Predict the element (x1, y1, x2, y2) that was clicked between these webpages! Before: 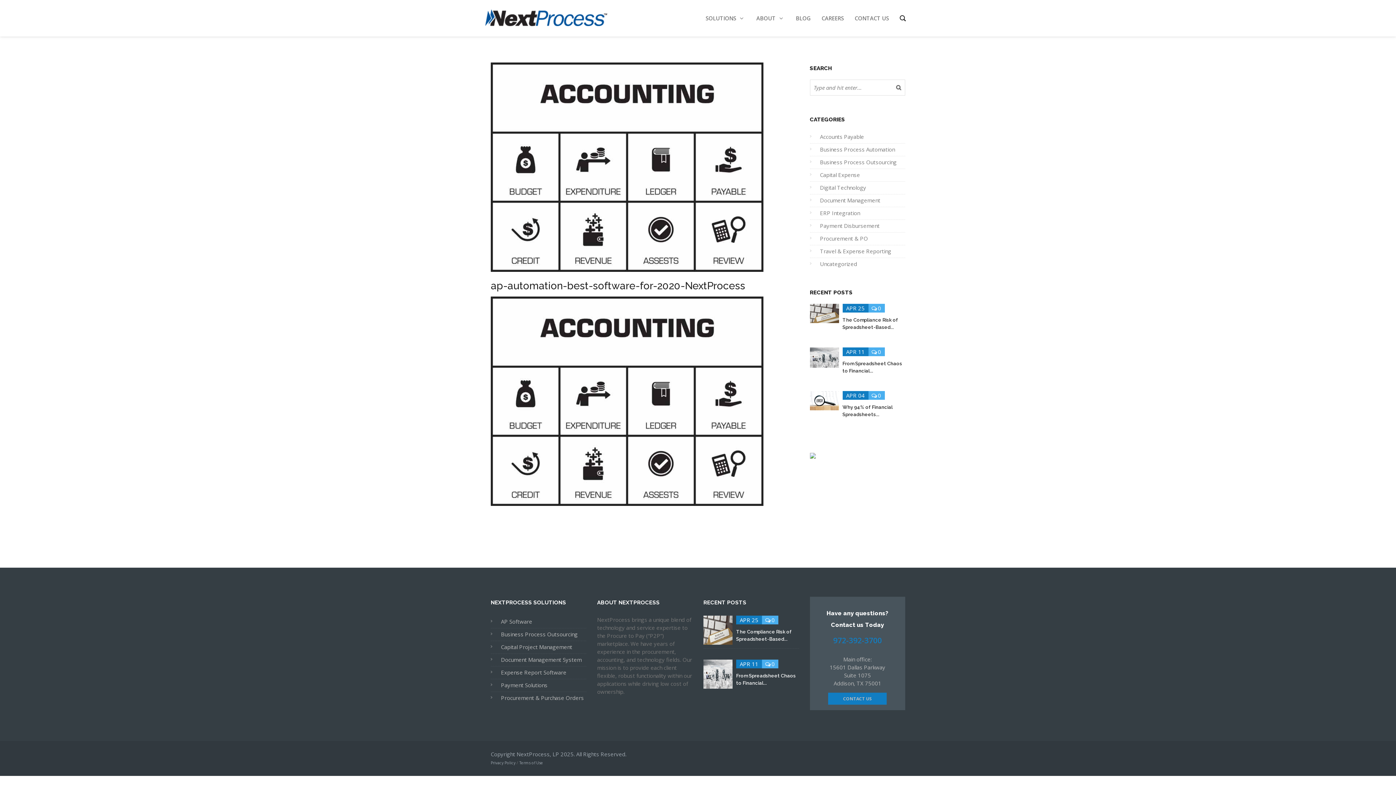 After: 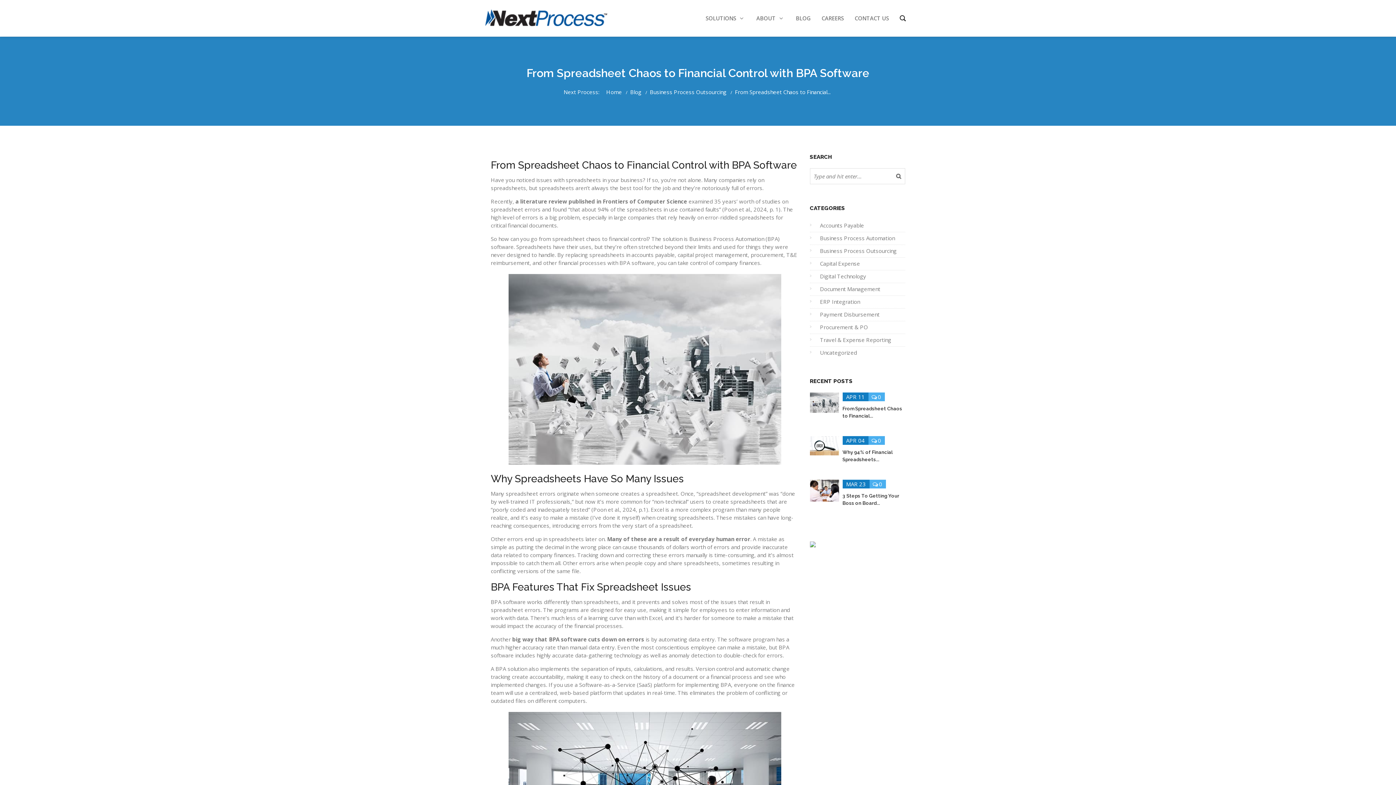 Action: bbox: (703, 672, 799, 687) label: From Spreadsheet Chaos to Financial...